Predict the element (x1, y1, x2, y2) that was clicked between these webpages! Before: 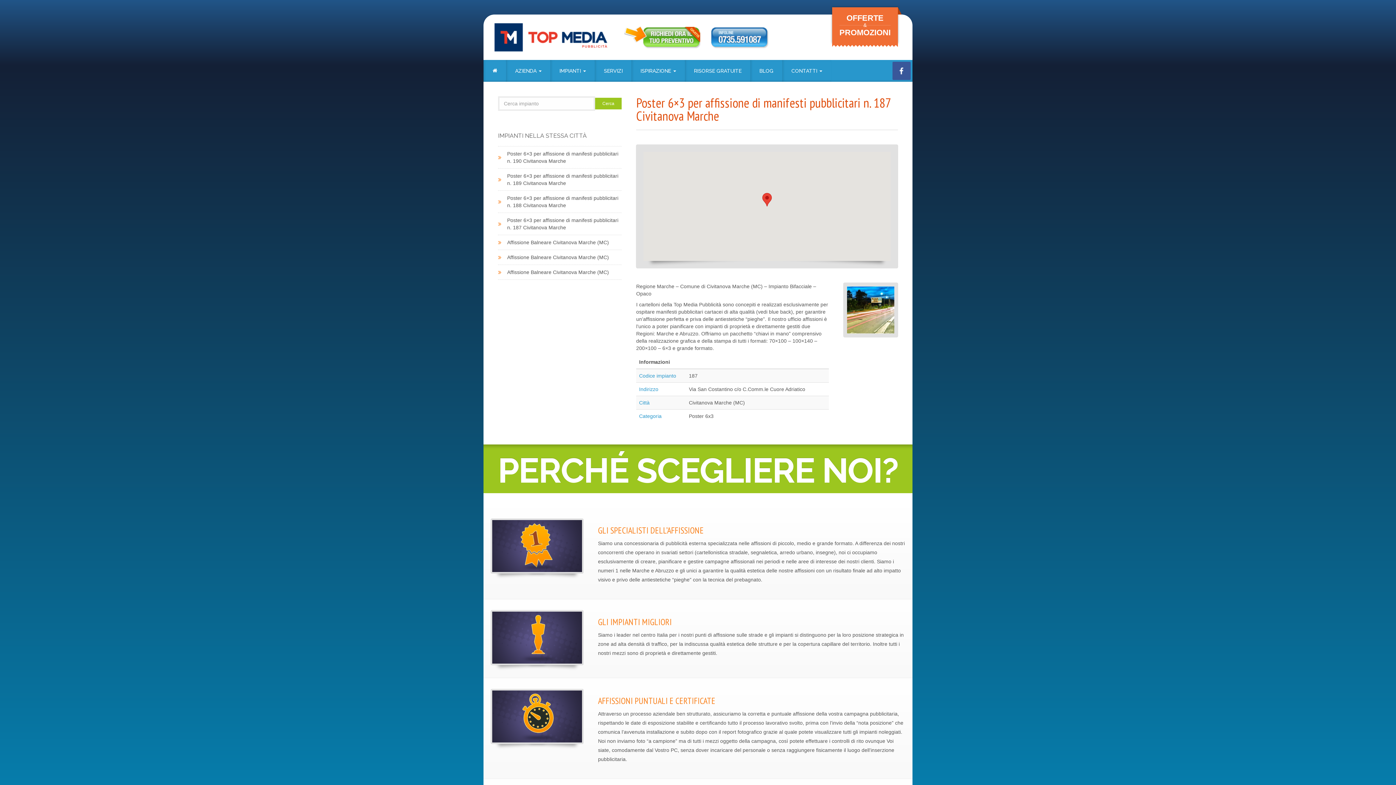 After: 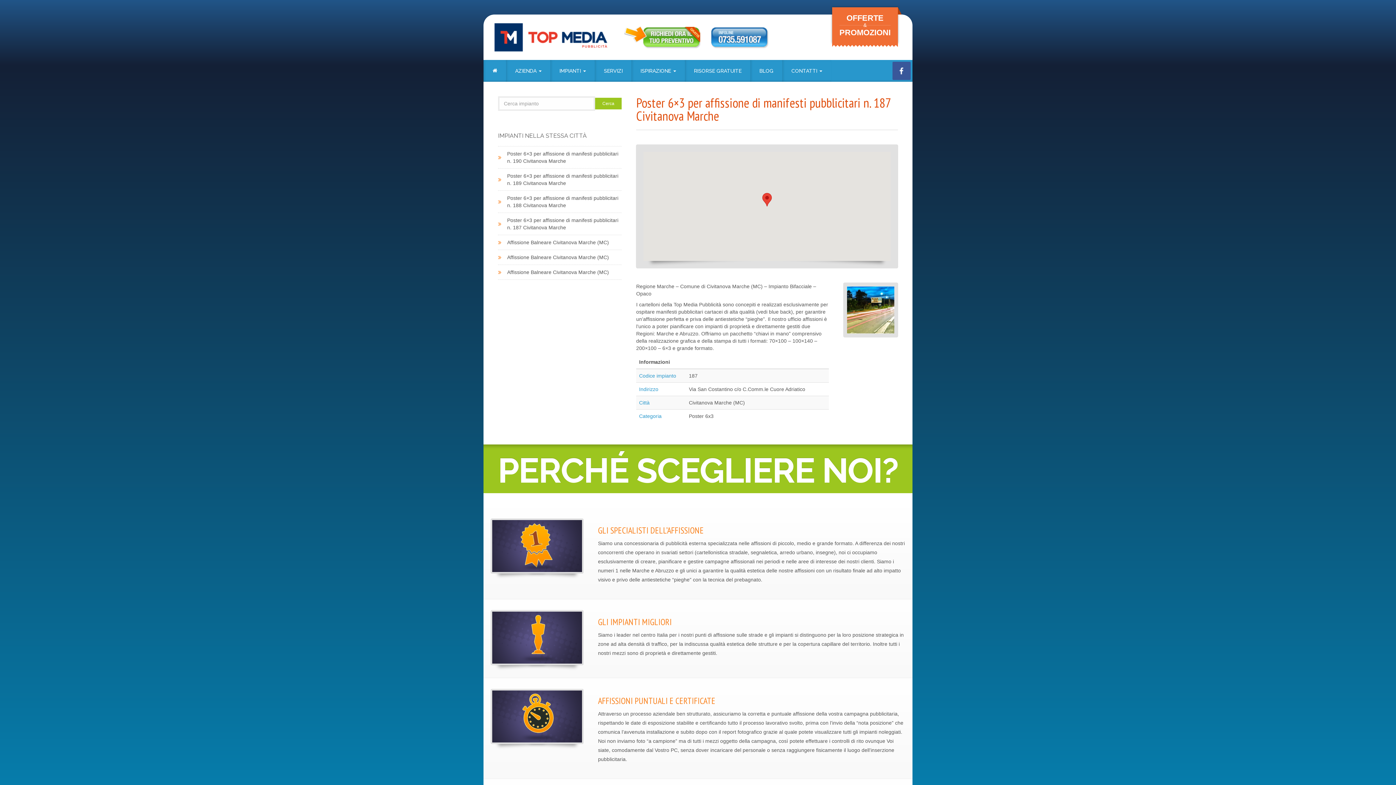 Action: bbox: (703, 23, 776, 48)